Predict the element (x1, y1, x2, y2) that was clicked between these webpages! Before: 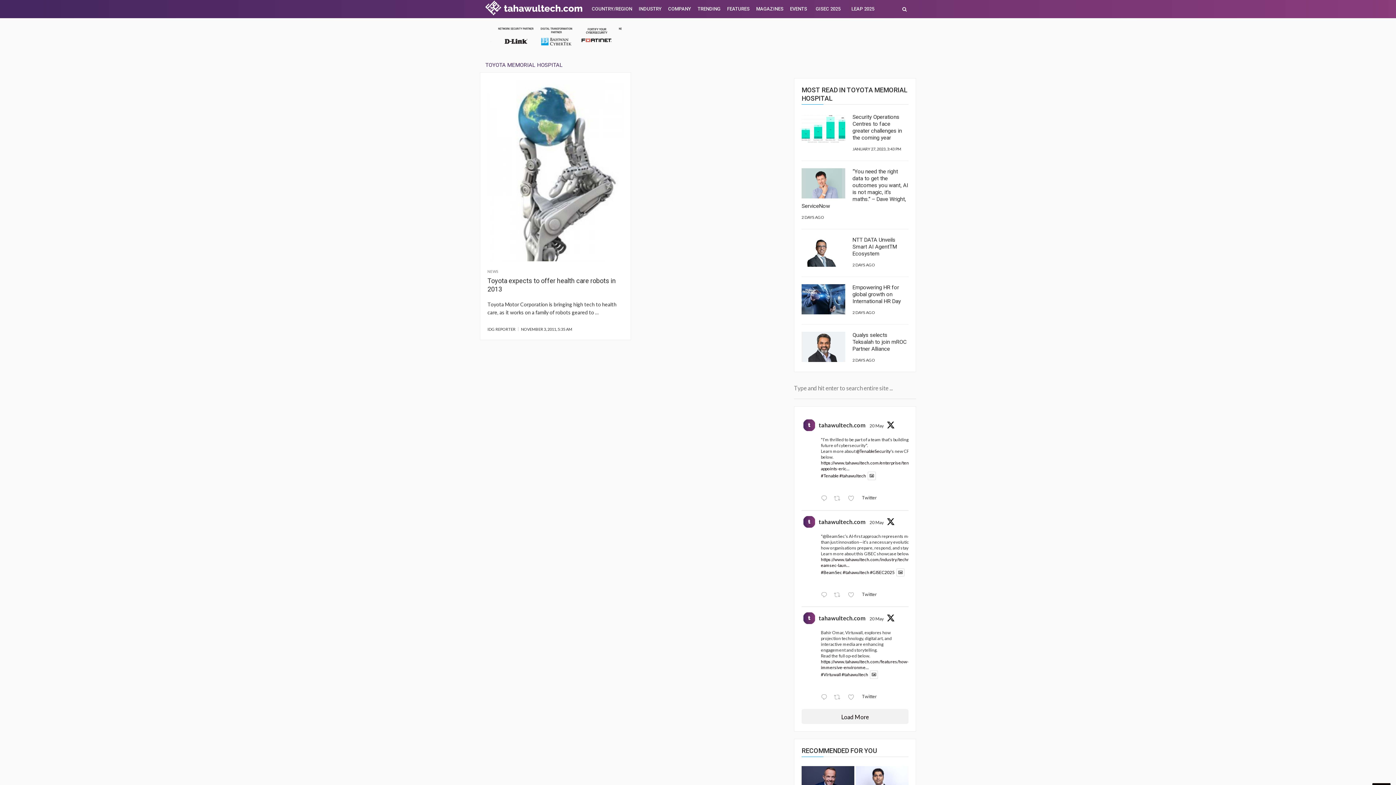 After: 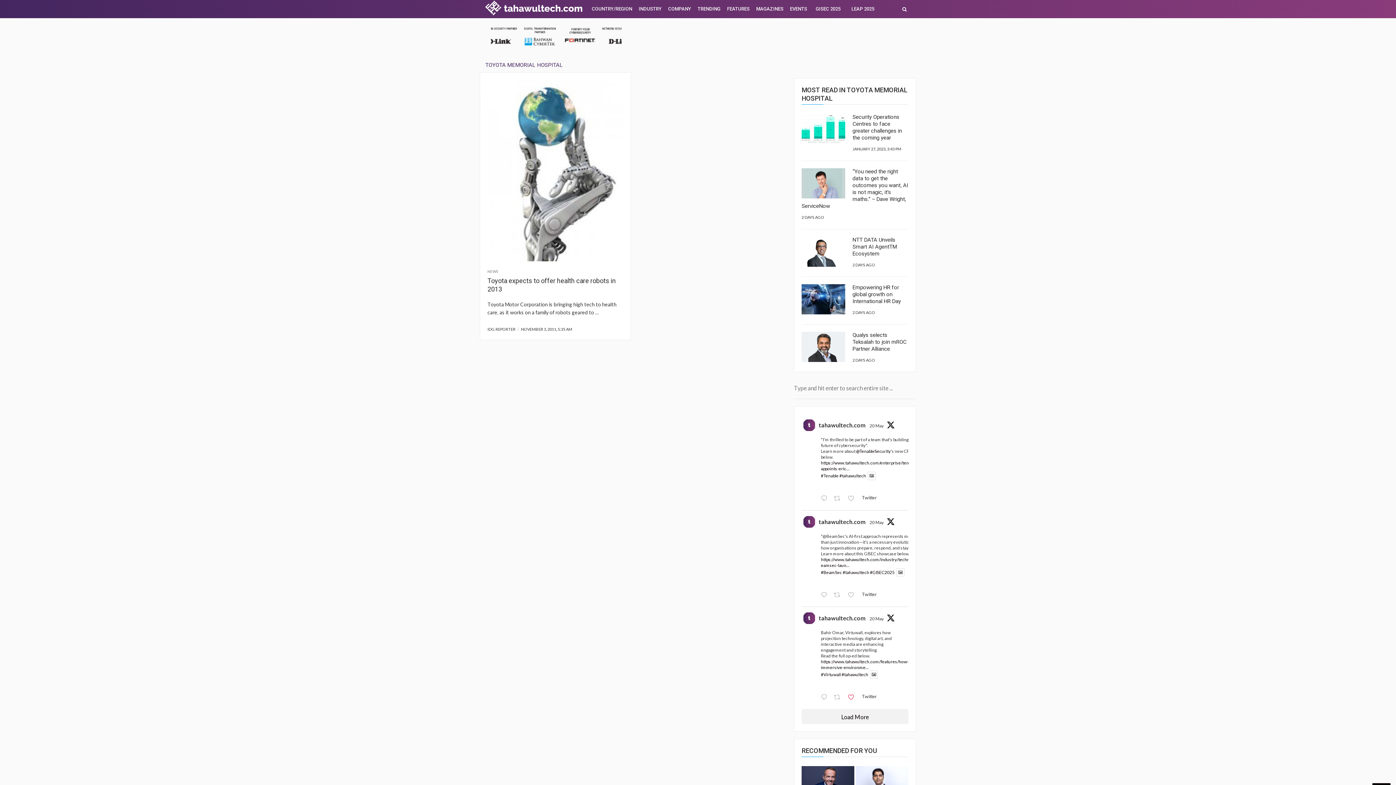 Action: bbox: (846, 692, 860, 703) label:  Like on Twitter 1924738363632058603